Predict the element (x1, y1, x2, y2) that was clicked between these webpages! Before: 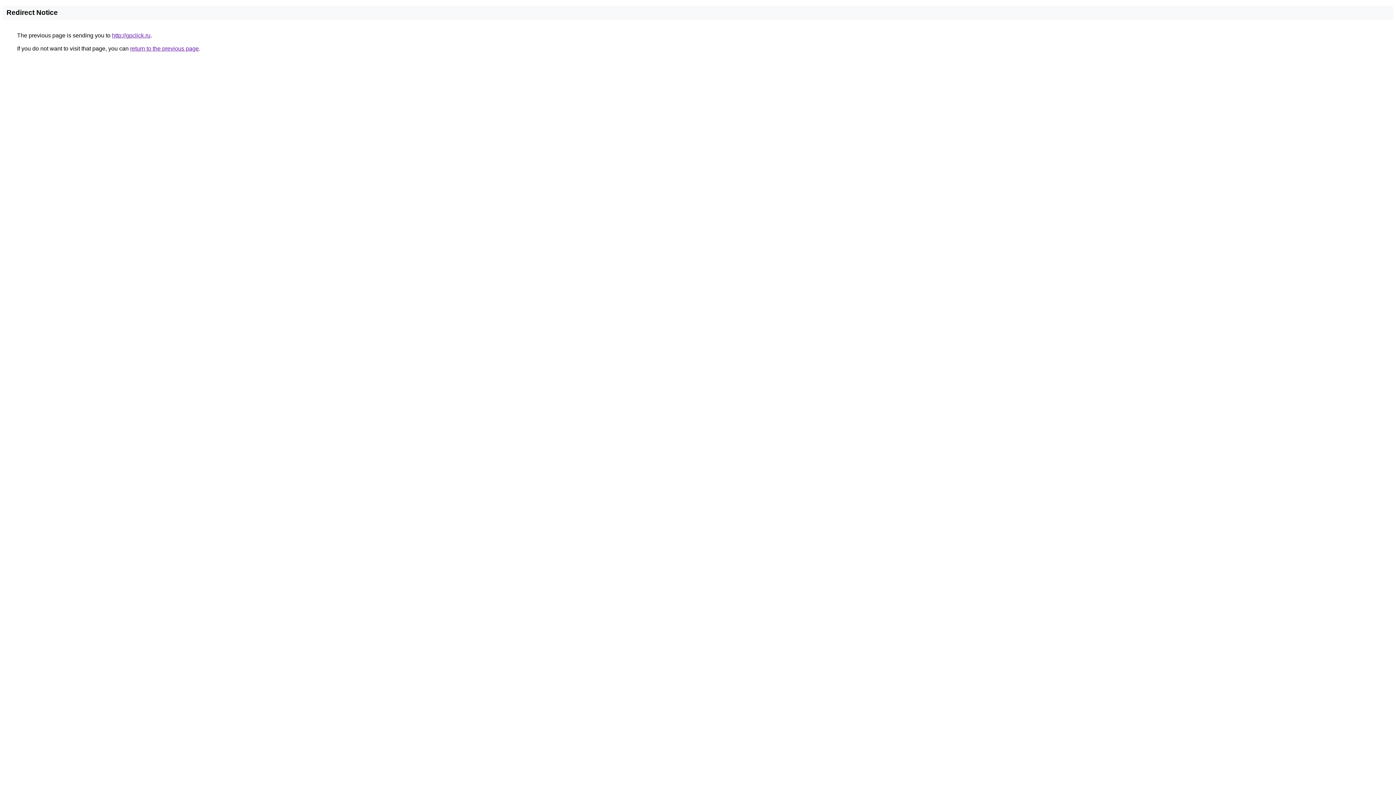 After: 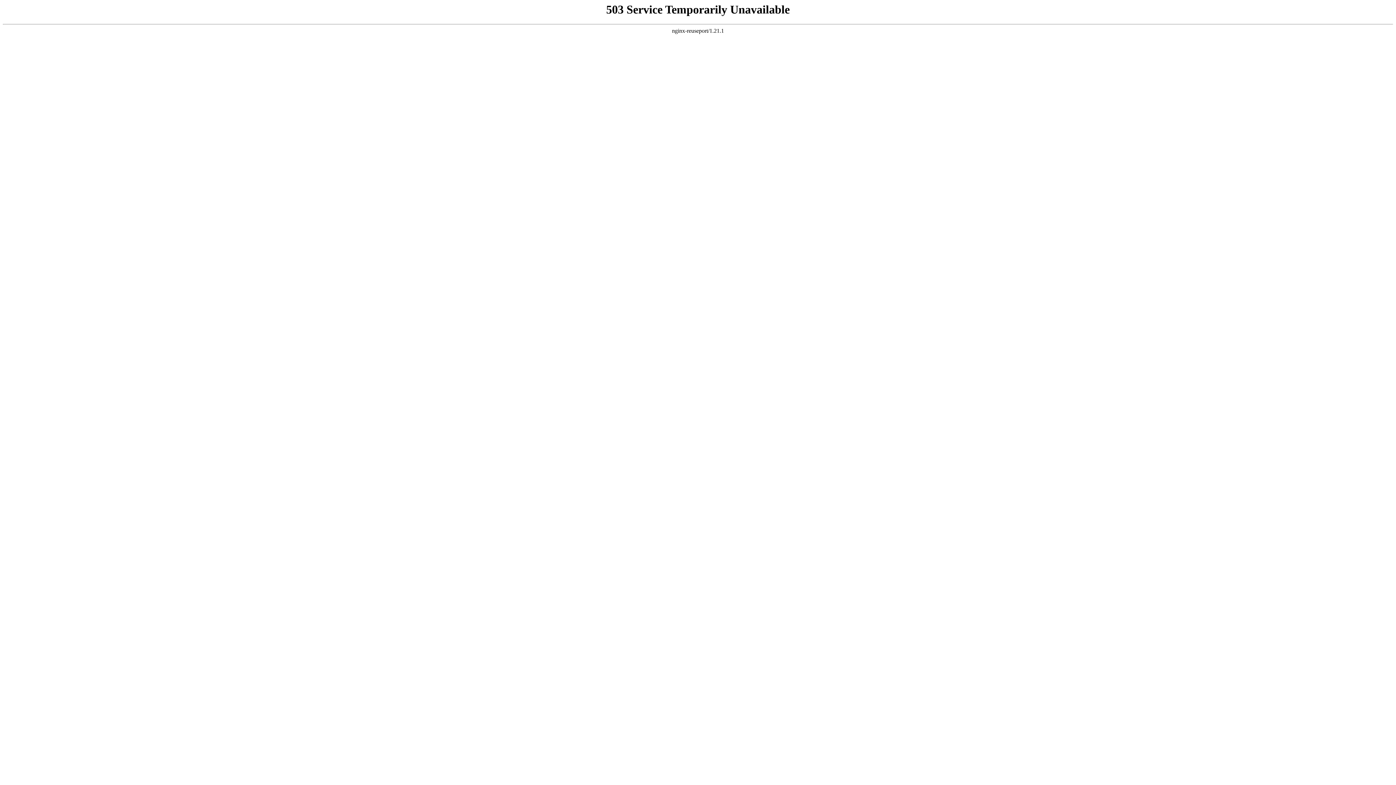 Action: label: http://gpclick.ru bbox: (112, 32, 150, 38)